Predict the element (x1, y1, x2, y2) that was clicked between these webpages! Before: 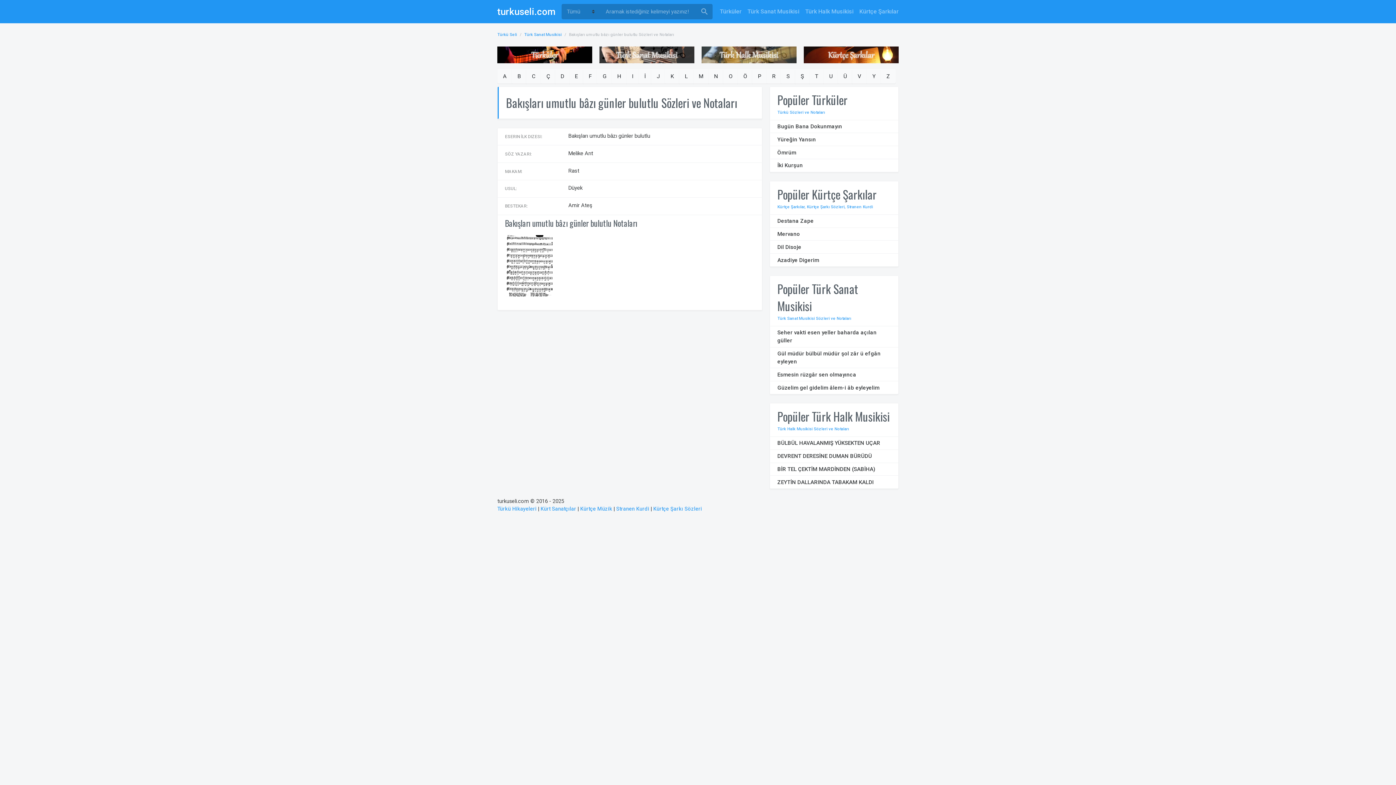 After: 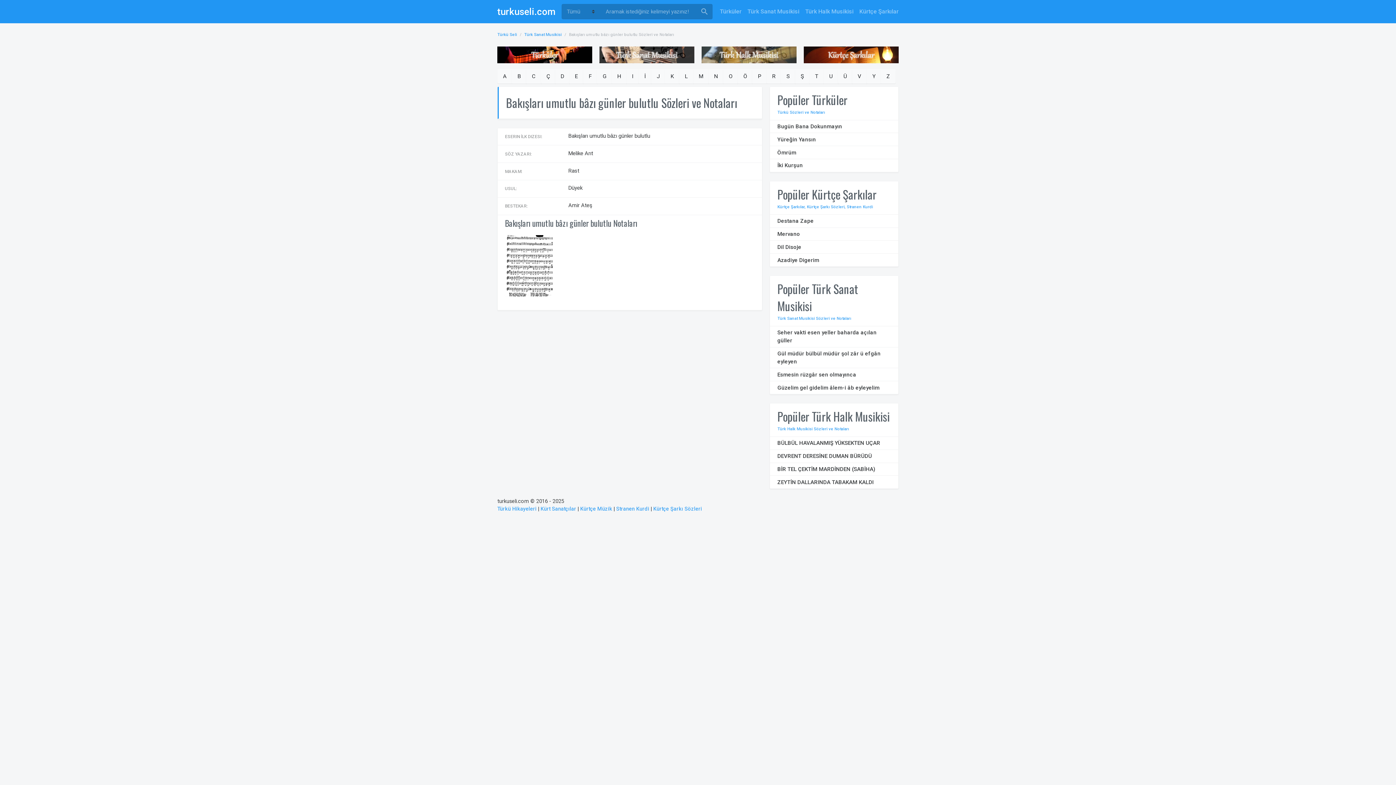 Action: bbox: (0, 0, 1396, 785)